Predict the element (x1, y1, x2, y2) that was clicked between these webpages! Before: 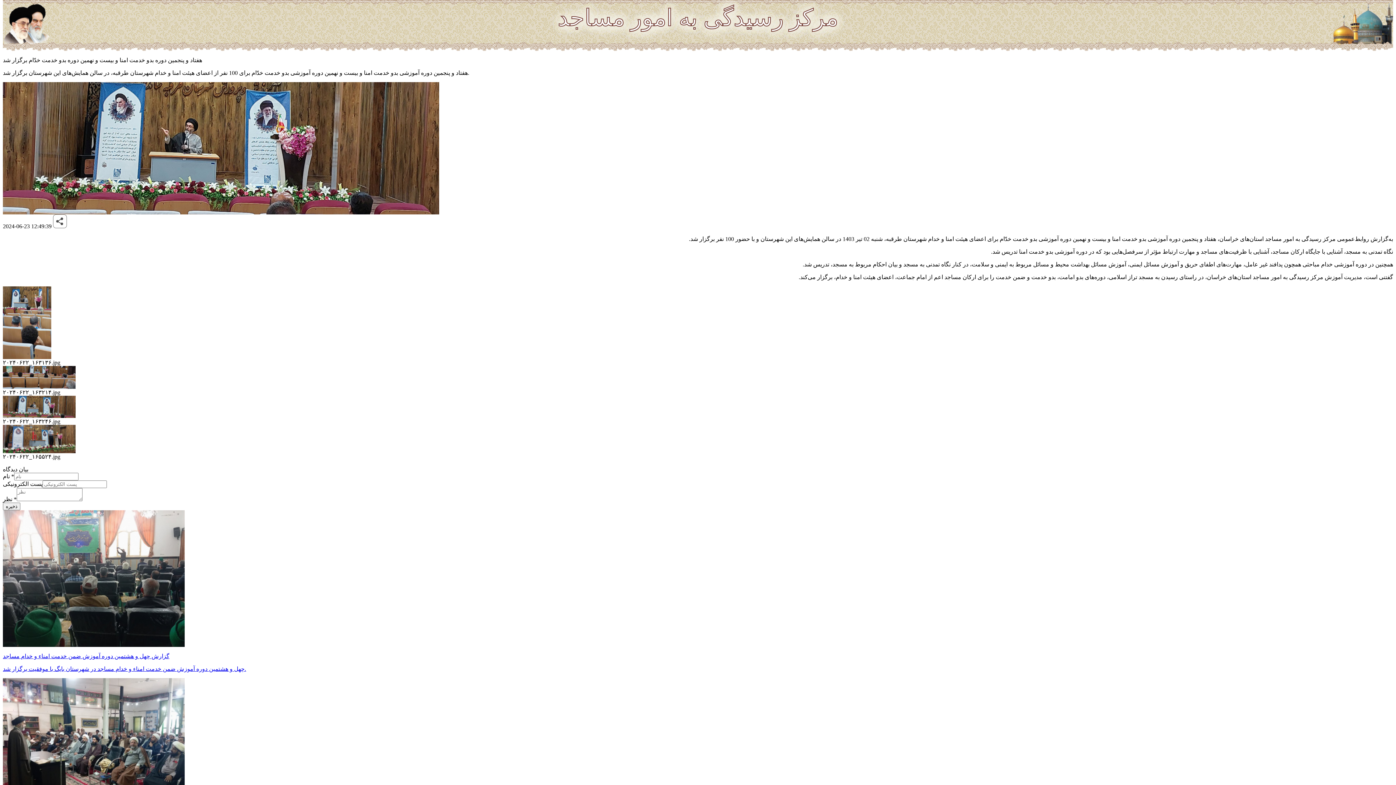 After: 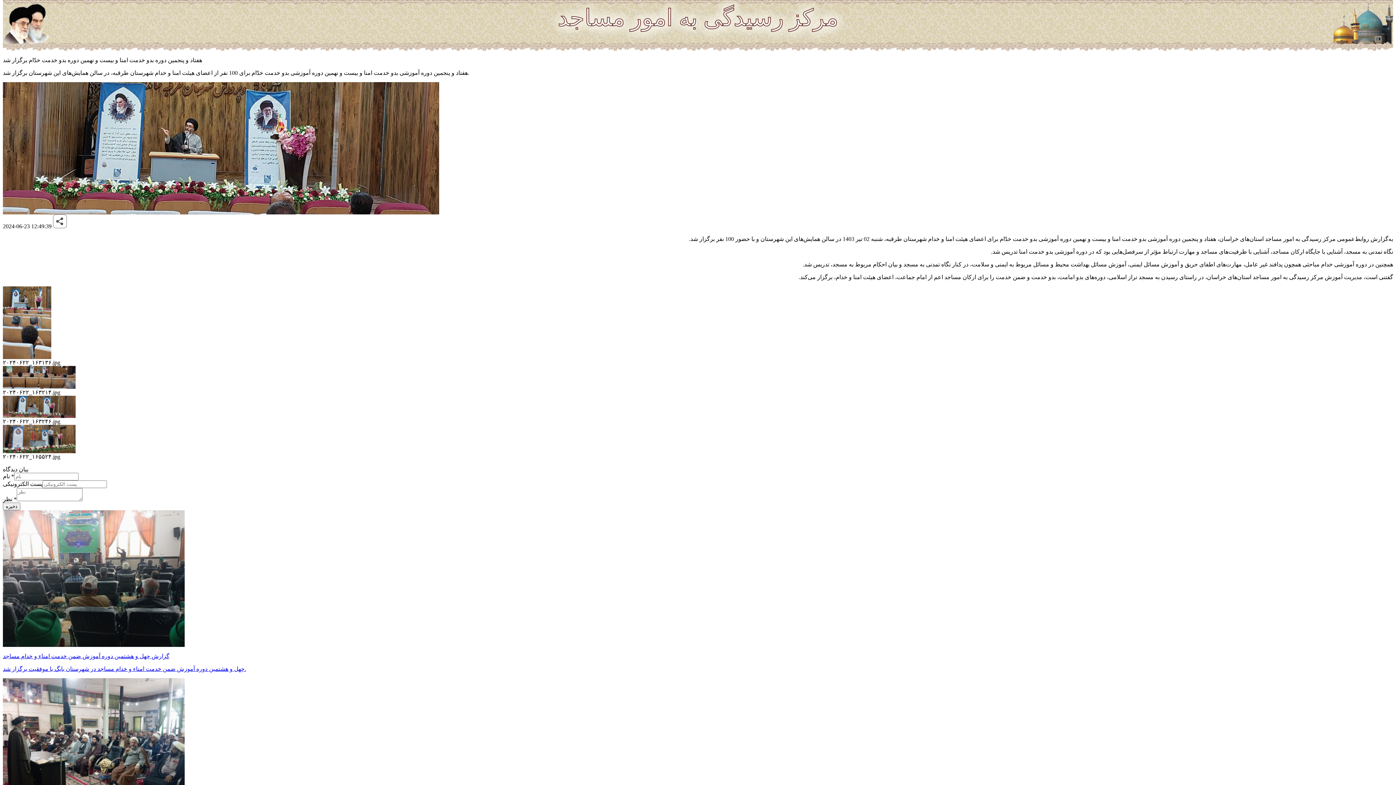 Action: bbox: (2, 413, 75, 419)